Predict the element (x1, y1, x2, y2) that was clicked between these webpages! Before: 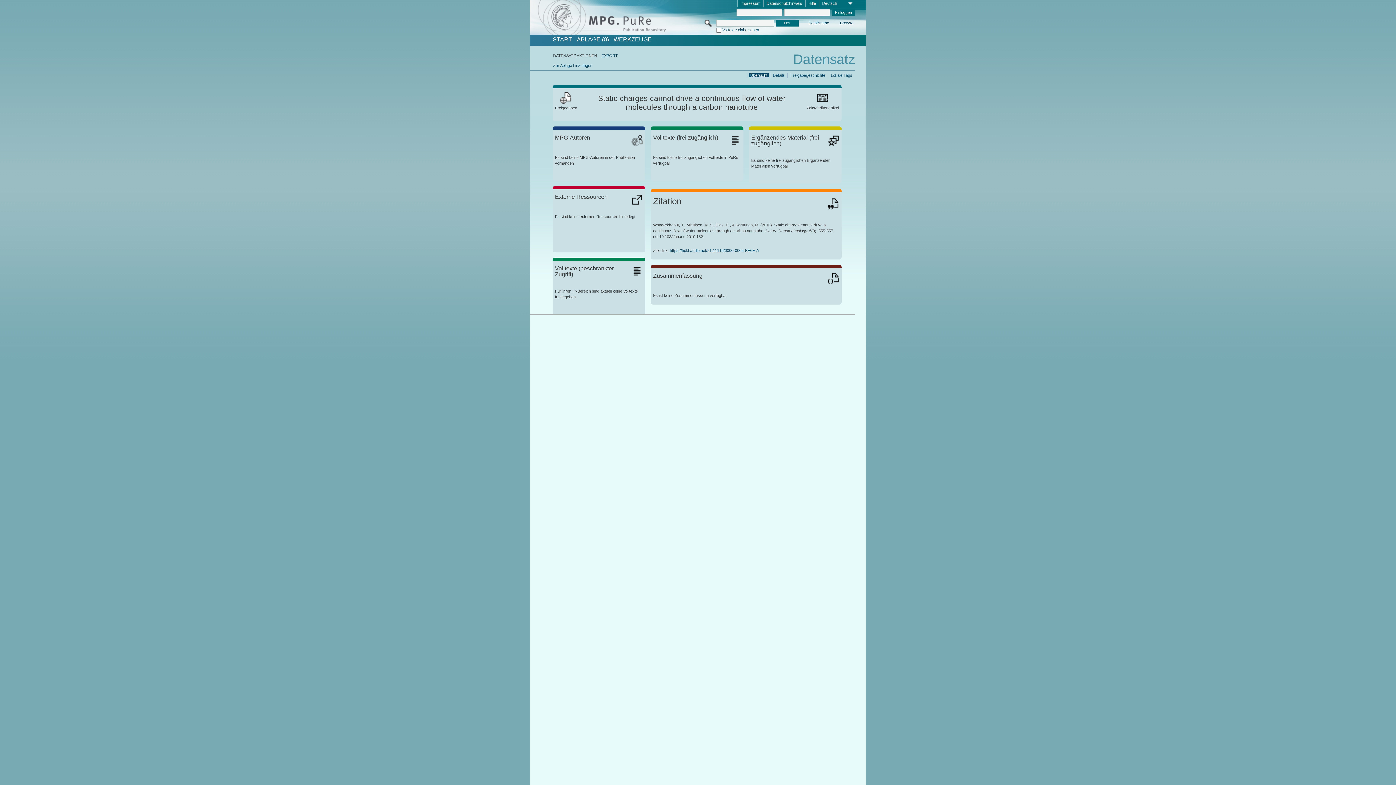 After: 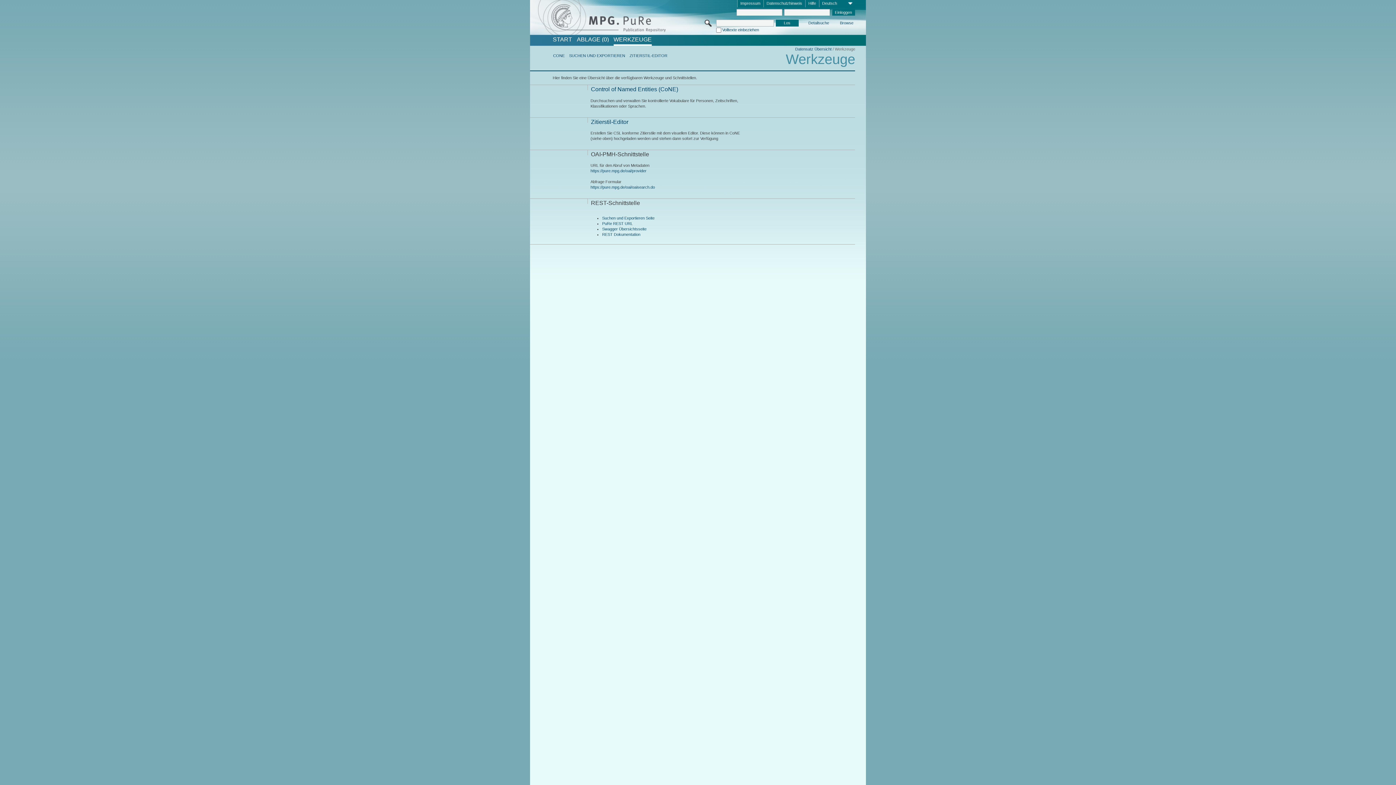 Action: bbox: (613, 36, 651, 42) label: WERKZEUGE